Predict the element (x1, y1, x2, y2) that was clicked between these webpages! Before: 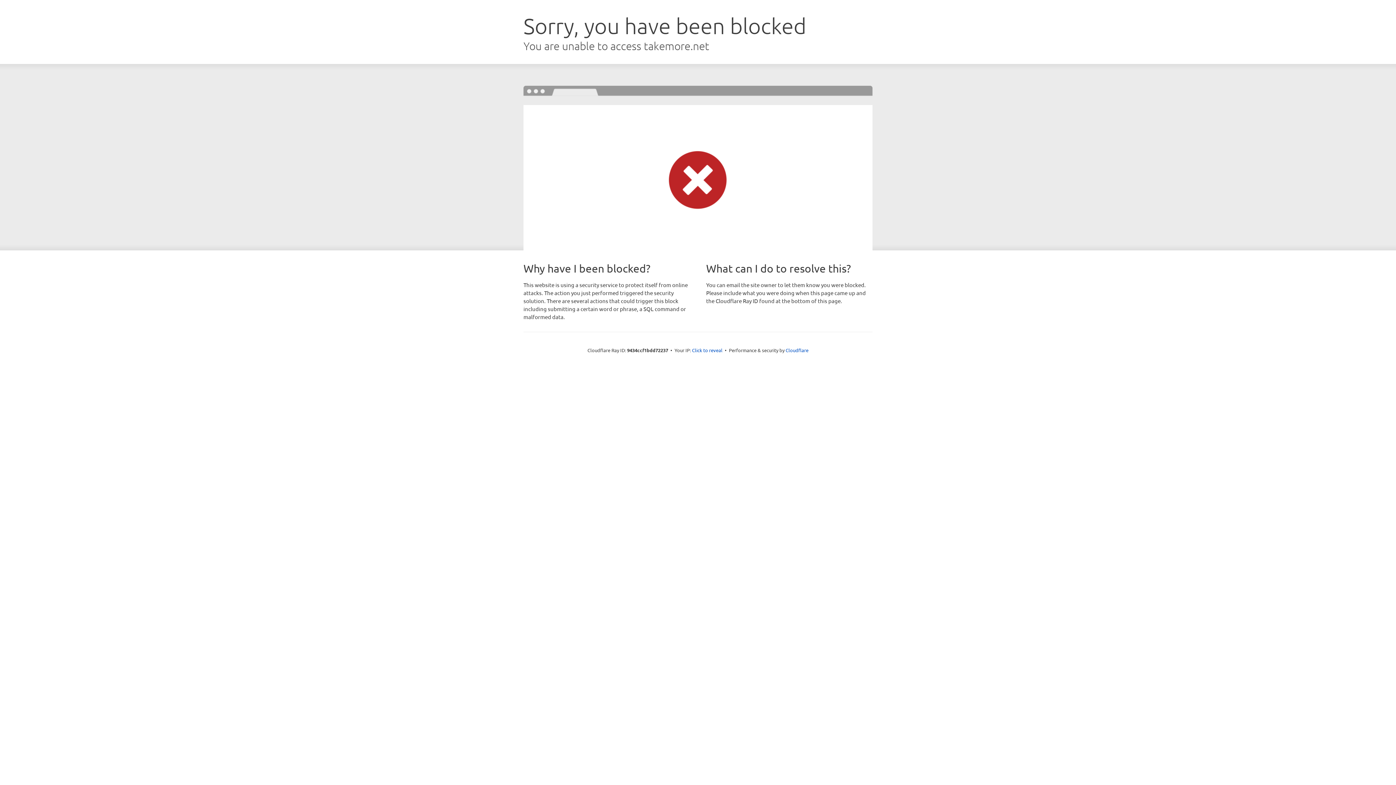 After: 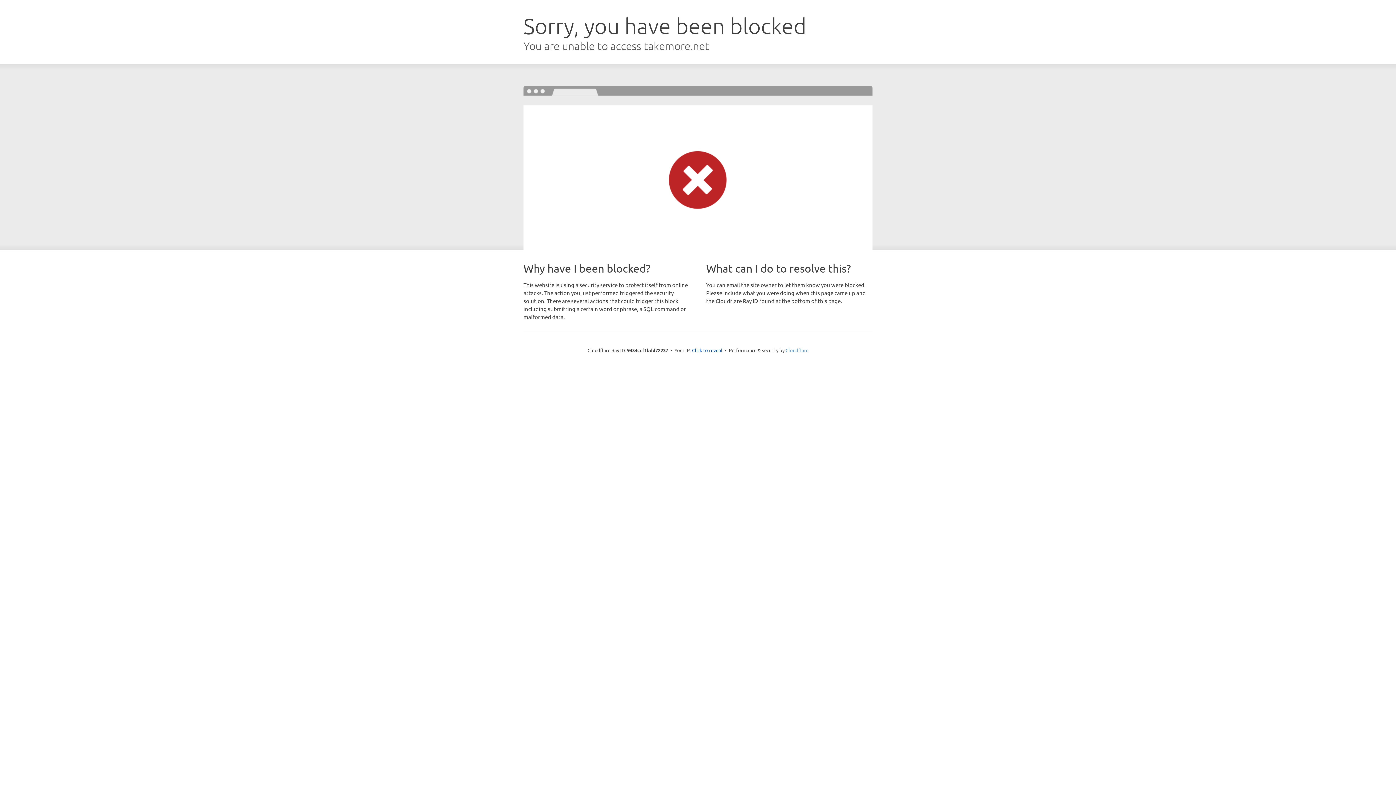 Action: bbox: (785, 347, 808, 353) label: Cloudflare